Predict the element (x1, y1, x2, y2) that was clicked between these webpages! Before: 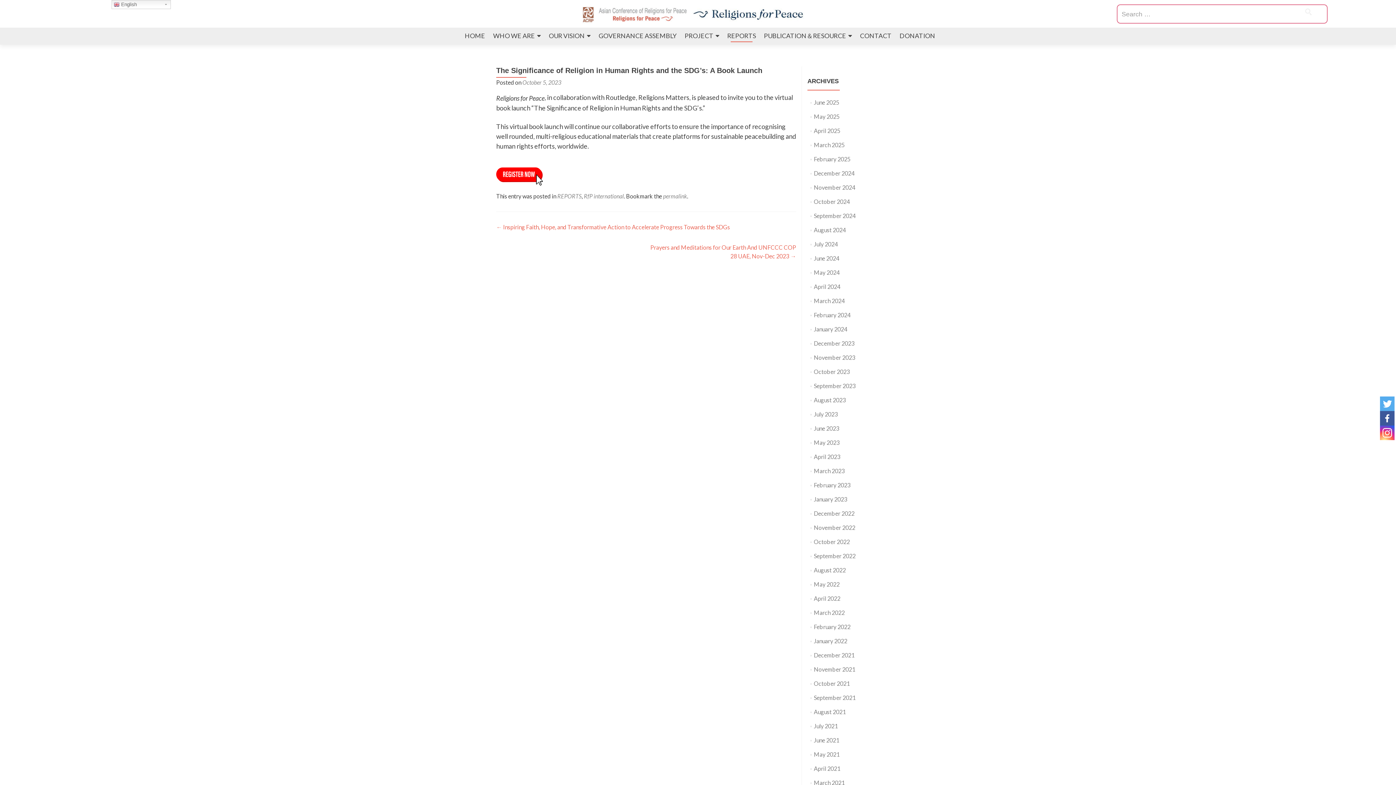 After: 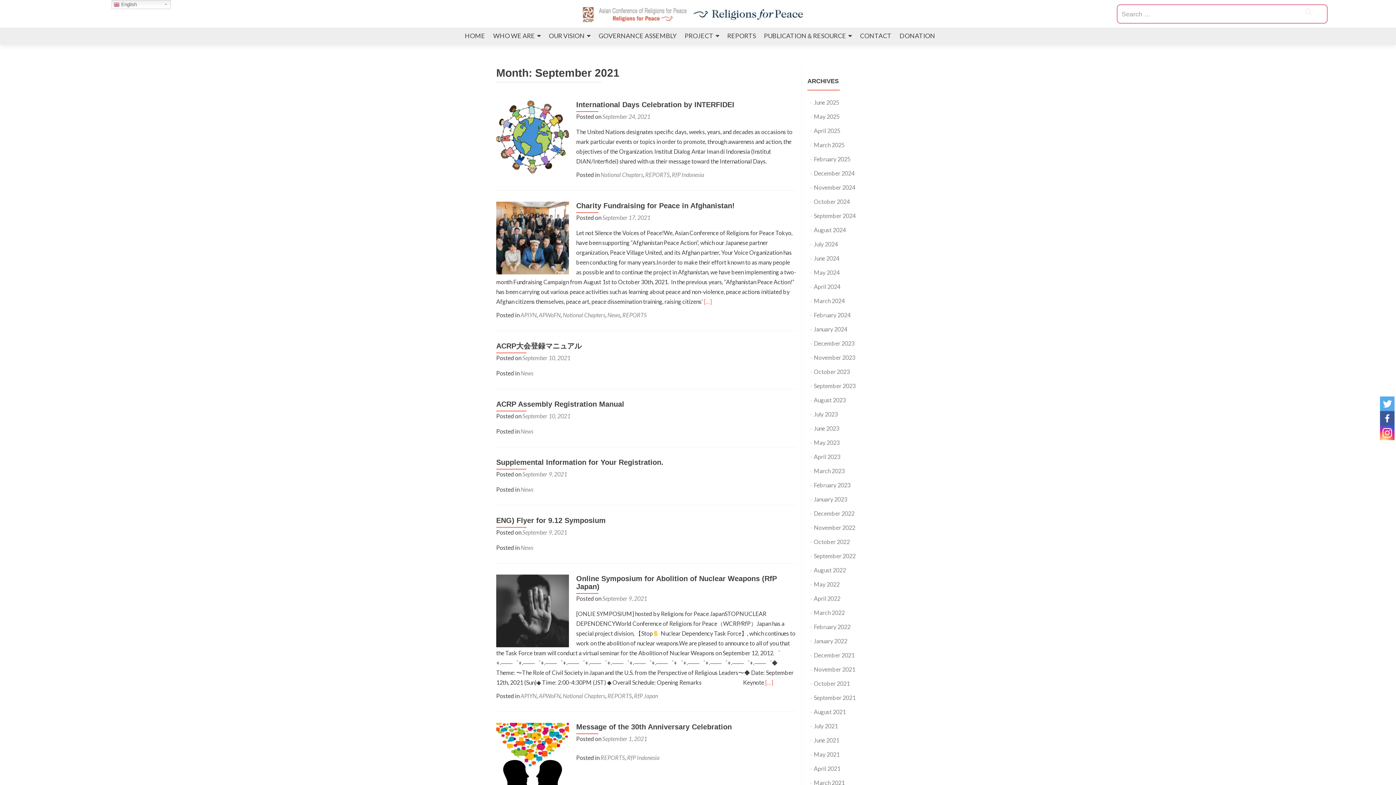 Action: bbox: (814, 694, 855, 701) label: September 2021